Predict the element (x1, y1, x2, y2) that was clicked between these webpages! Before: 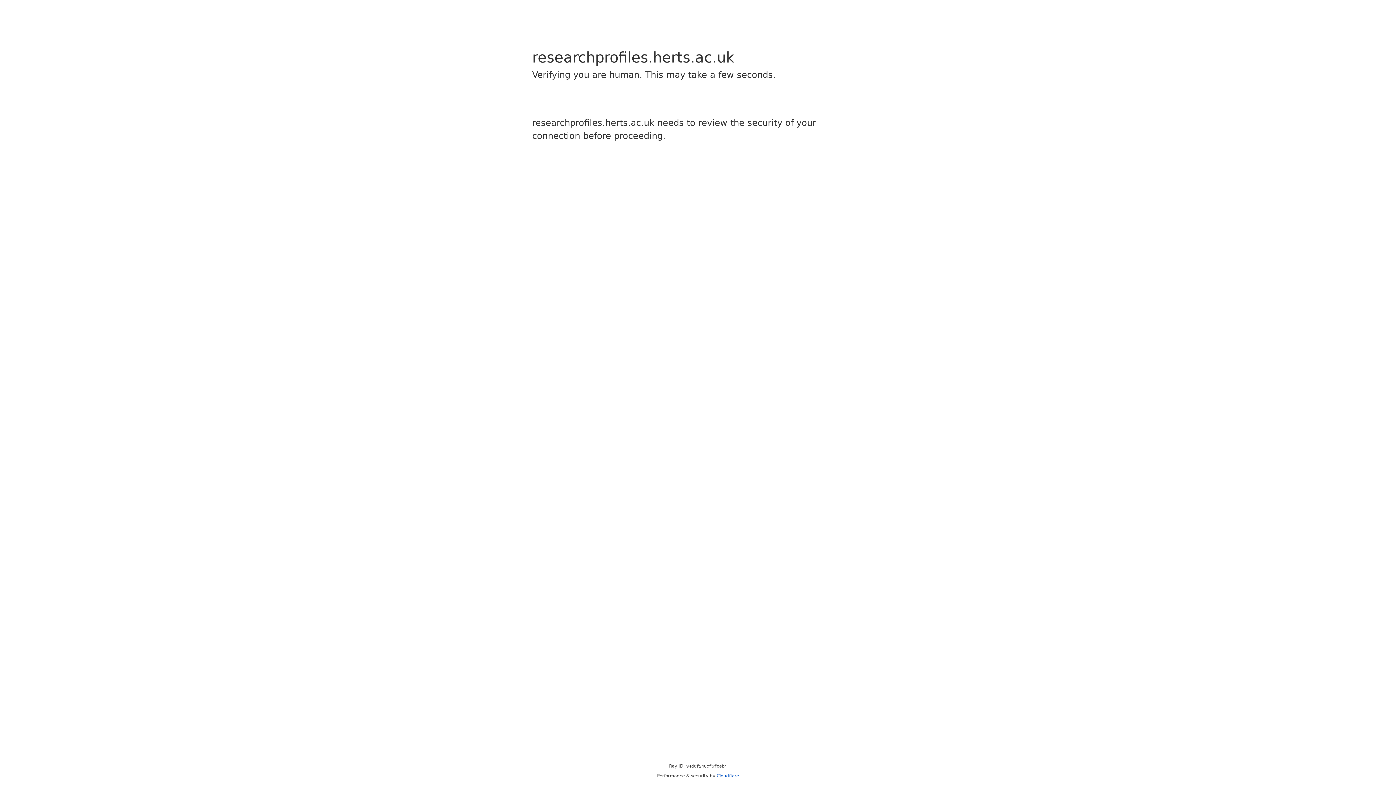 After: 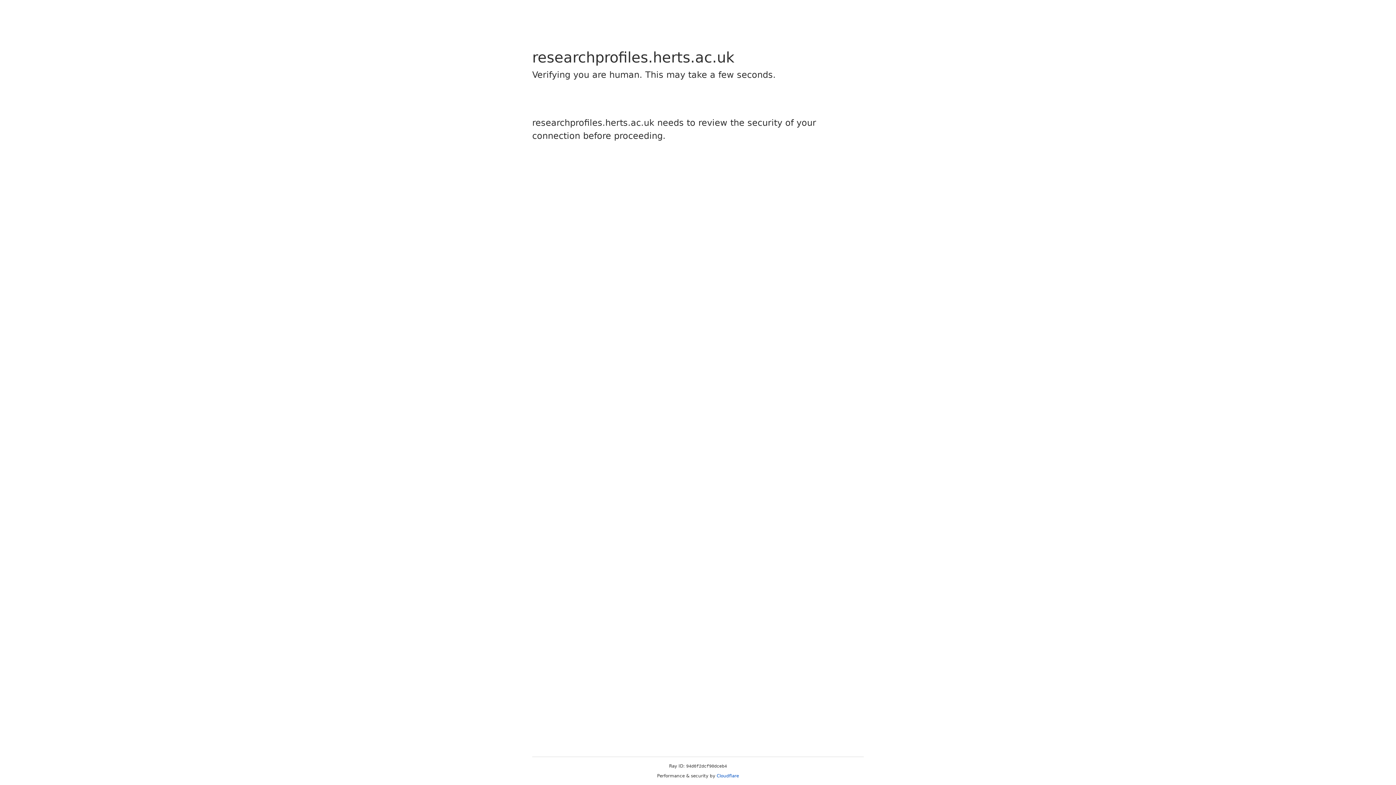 Action: label: Cloudflare bbox: (716, 773, 739, 778)